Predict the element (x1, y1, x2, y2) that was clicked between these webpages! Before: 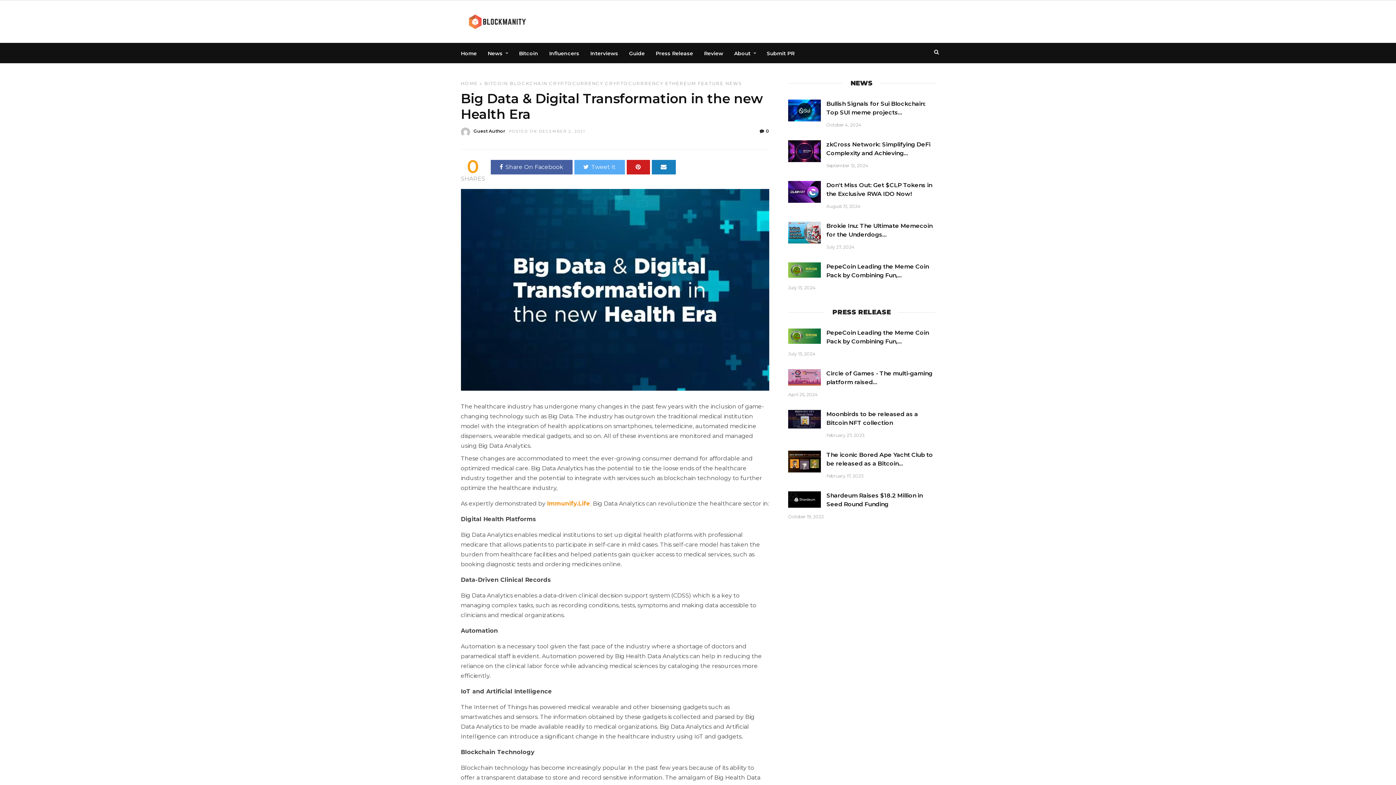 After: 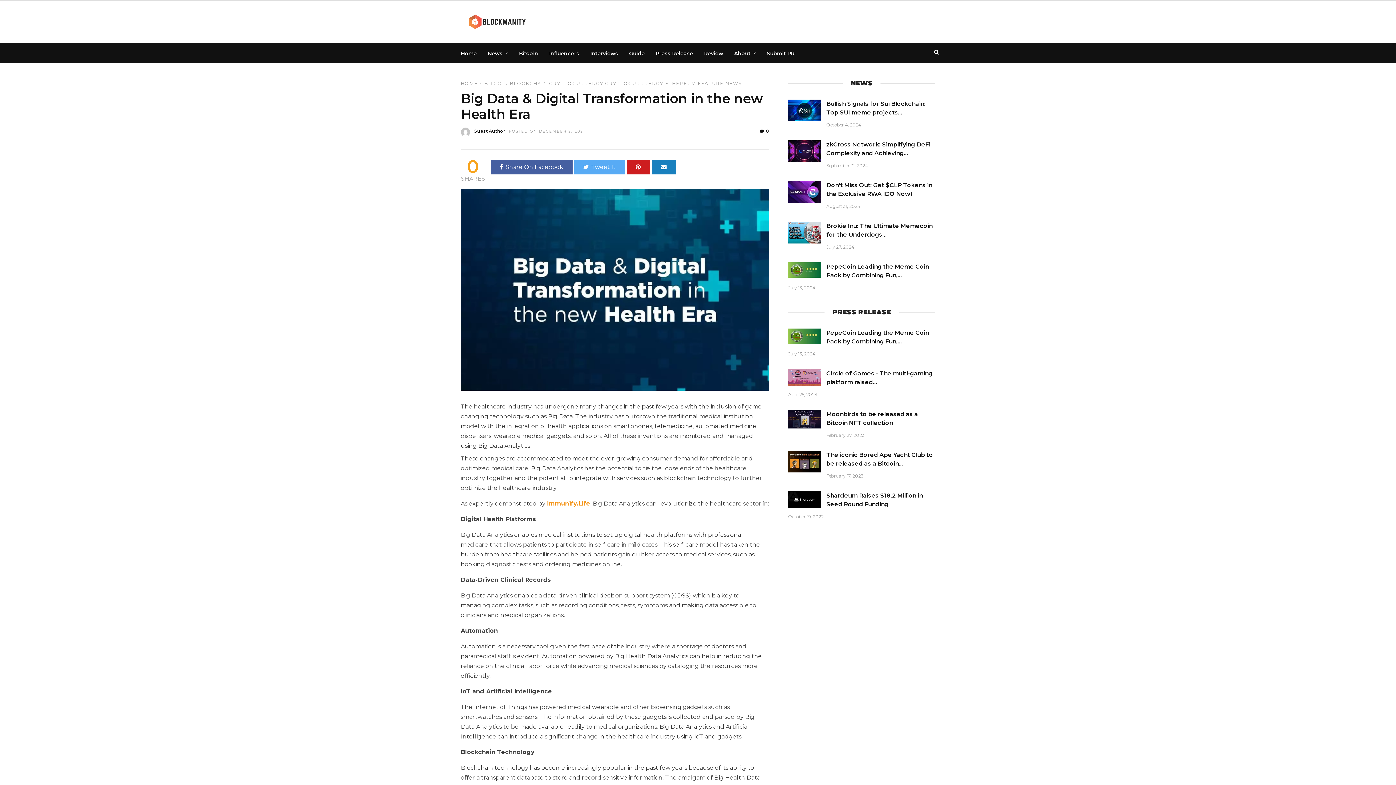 Action: bbox: (626, 160, 650, 174)